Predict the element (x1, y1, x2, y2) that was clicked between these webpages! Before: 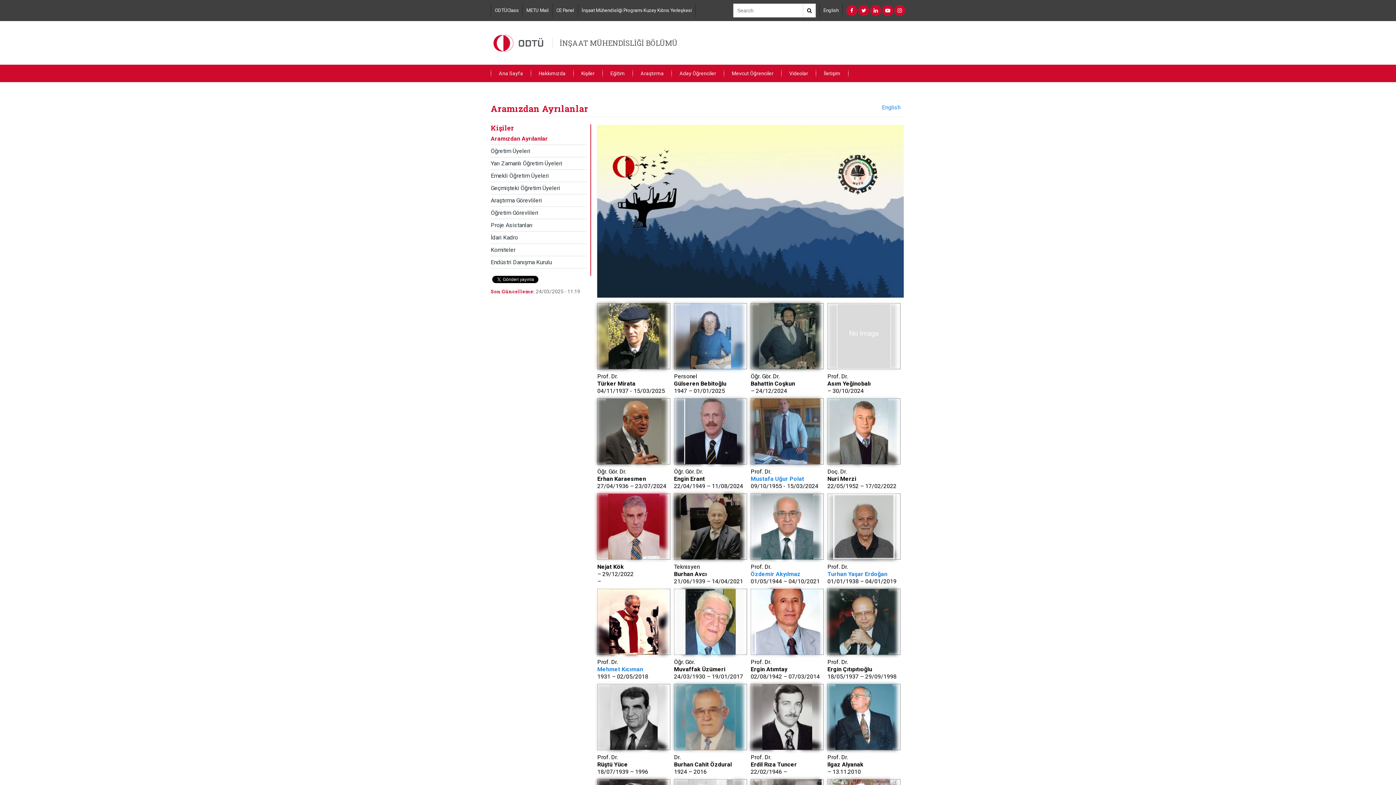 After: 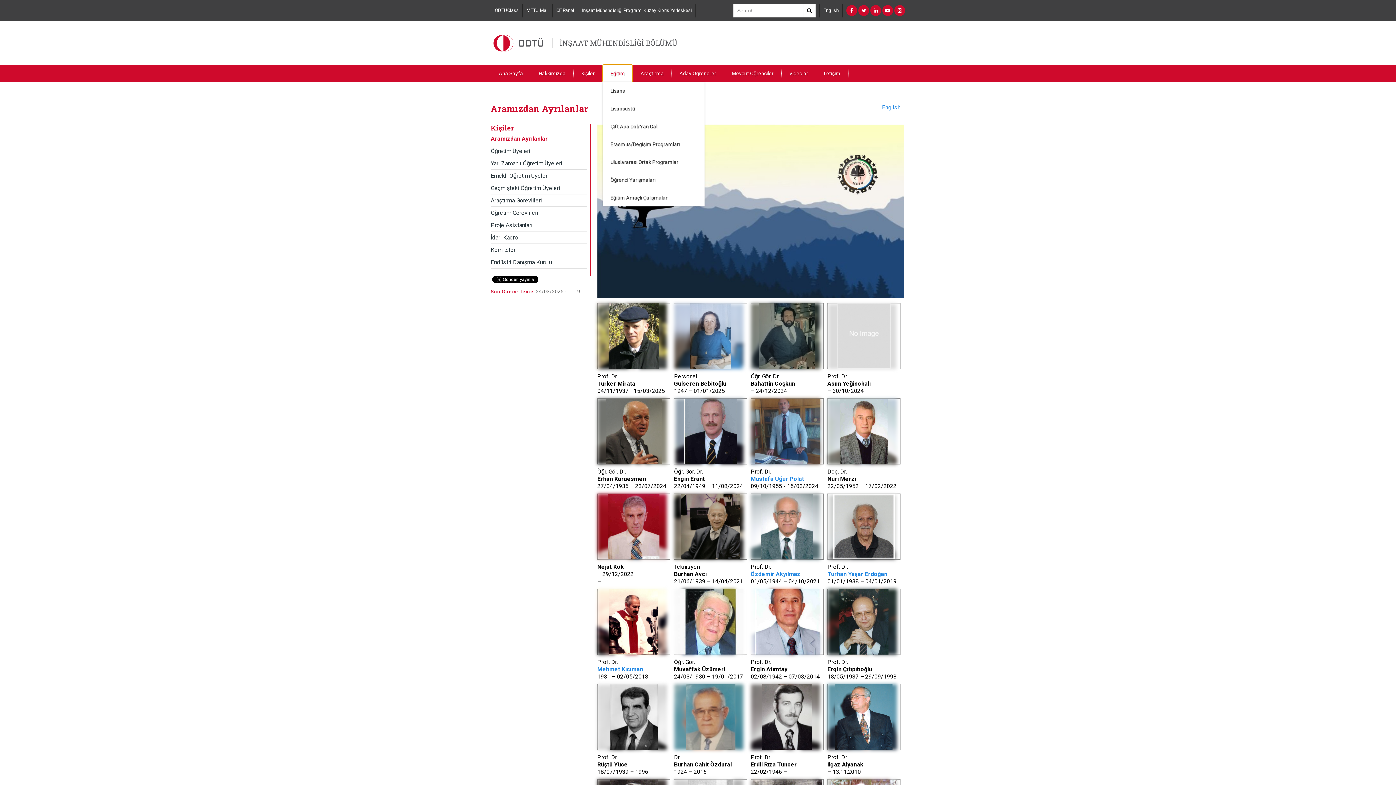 Action: bbox: (602, 64, 632, 82) label: Eğitim